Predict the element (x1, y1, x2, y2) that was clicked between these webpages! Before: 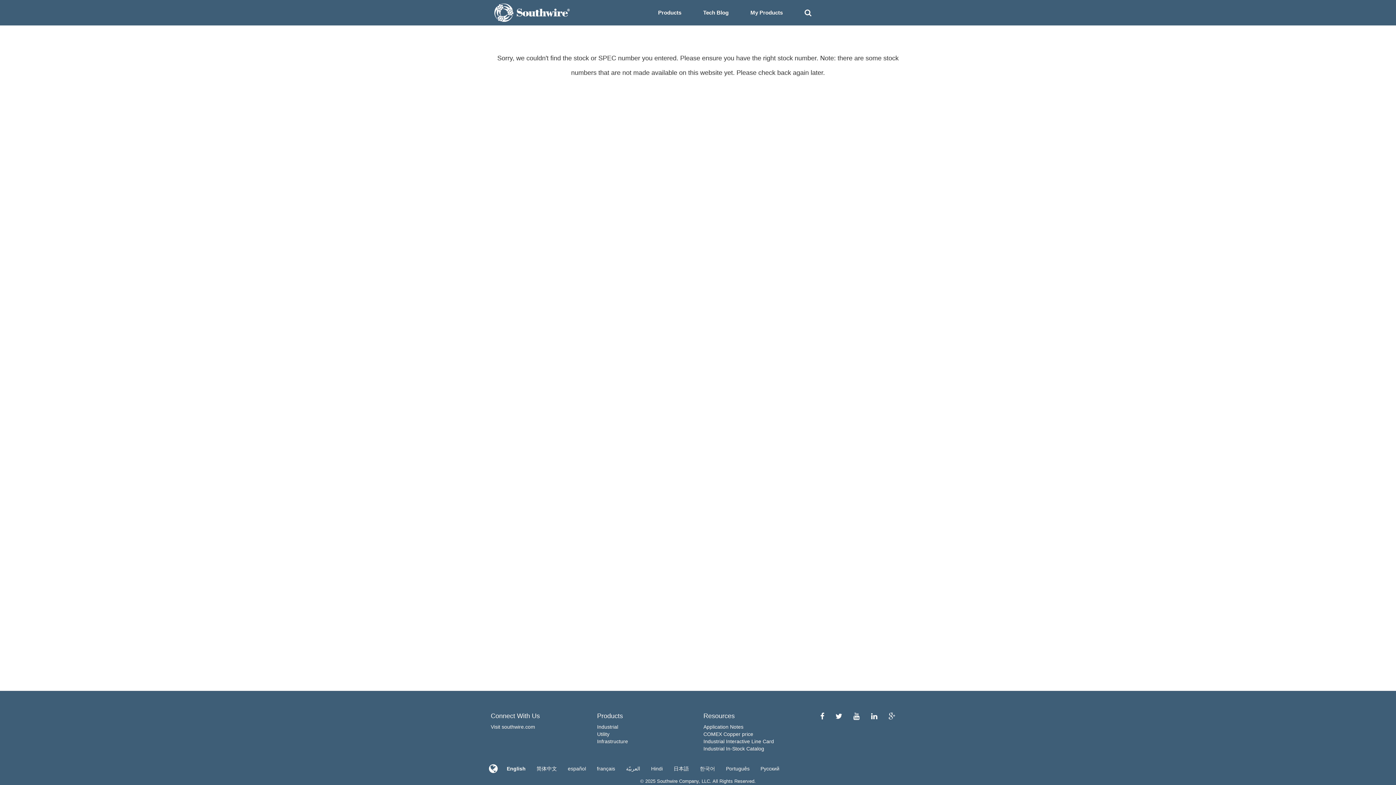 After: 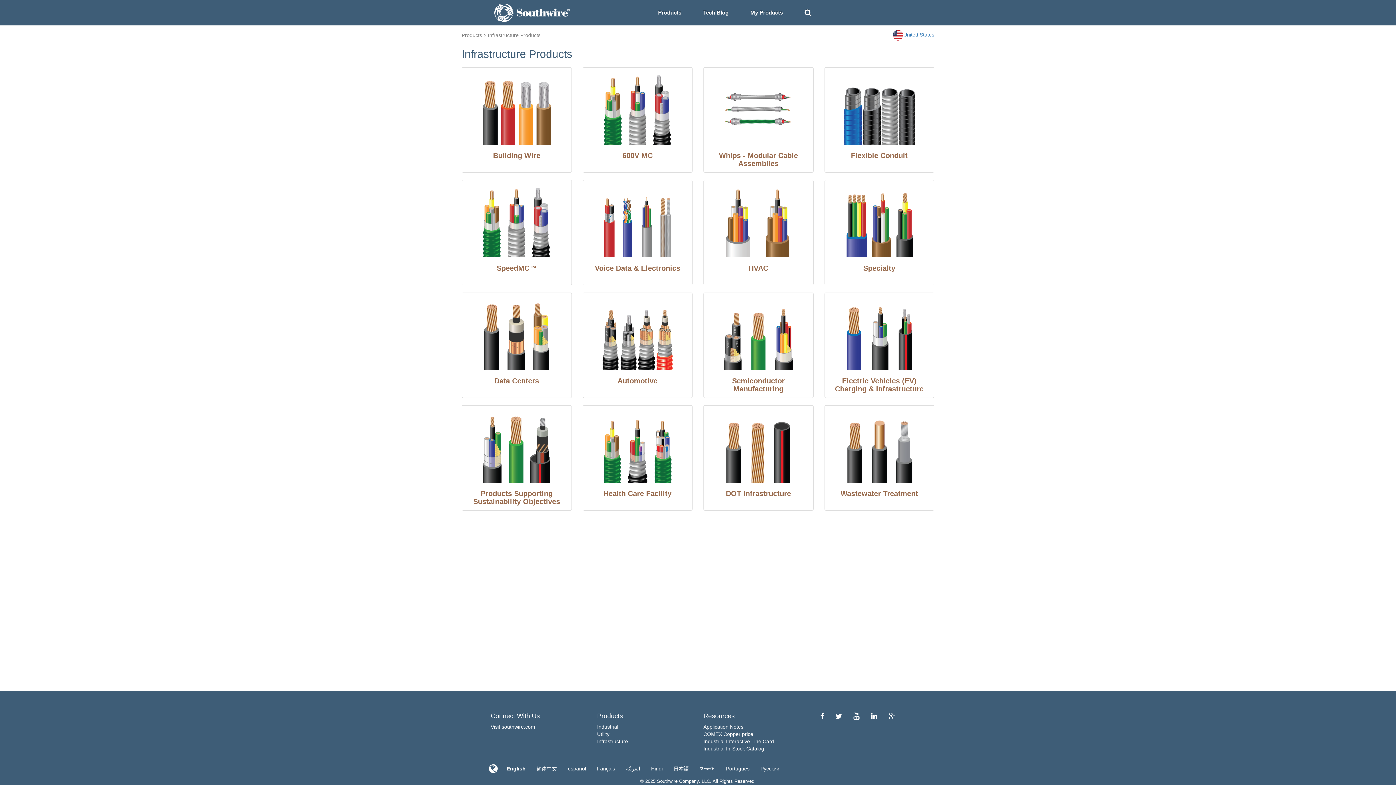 Action: label: Infrastructure bbox: (597, 738, 628, 744)